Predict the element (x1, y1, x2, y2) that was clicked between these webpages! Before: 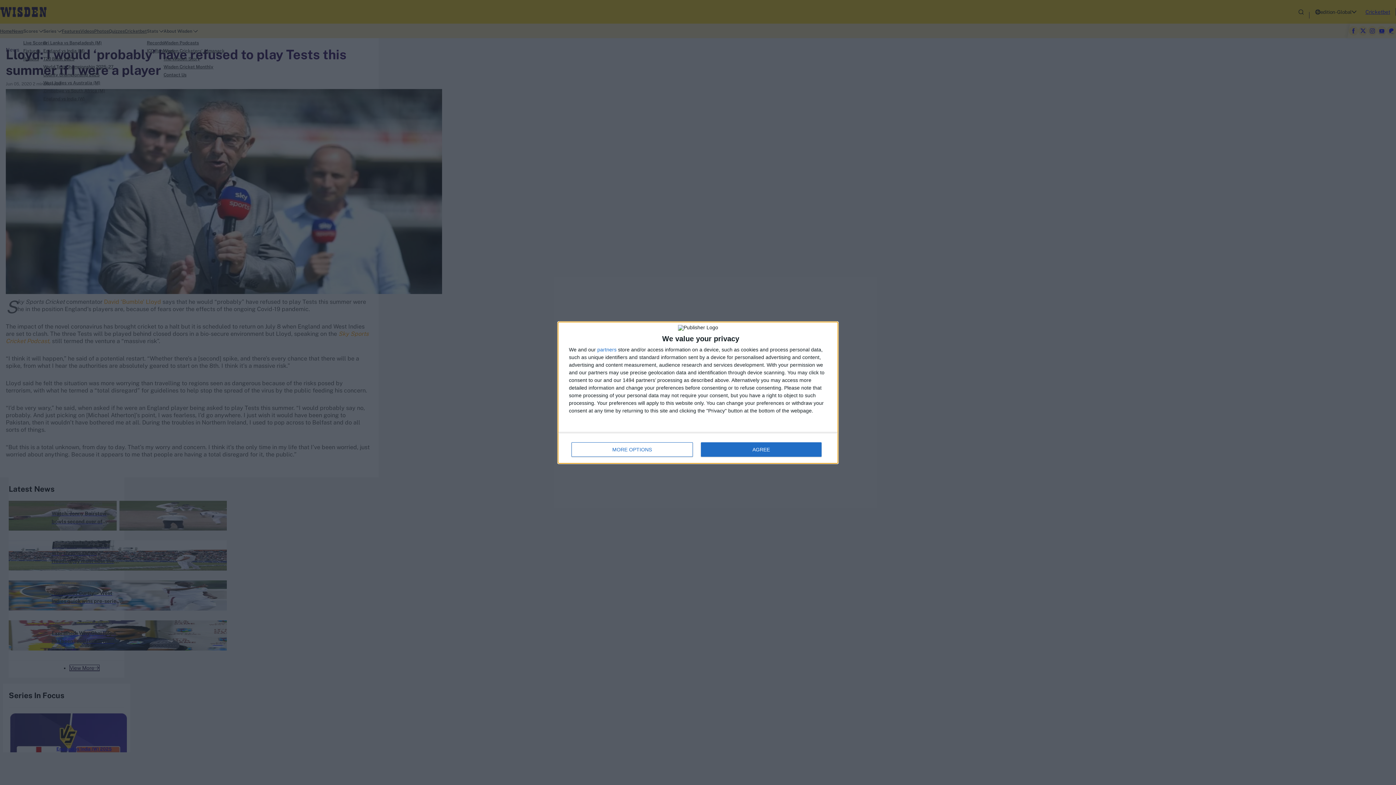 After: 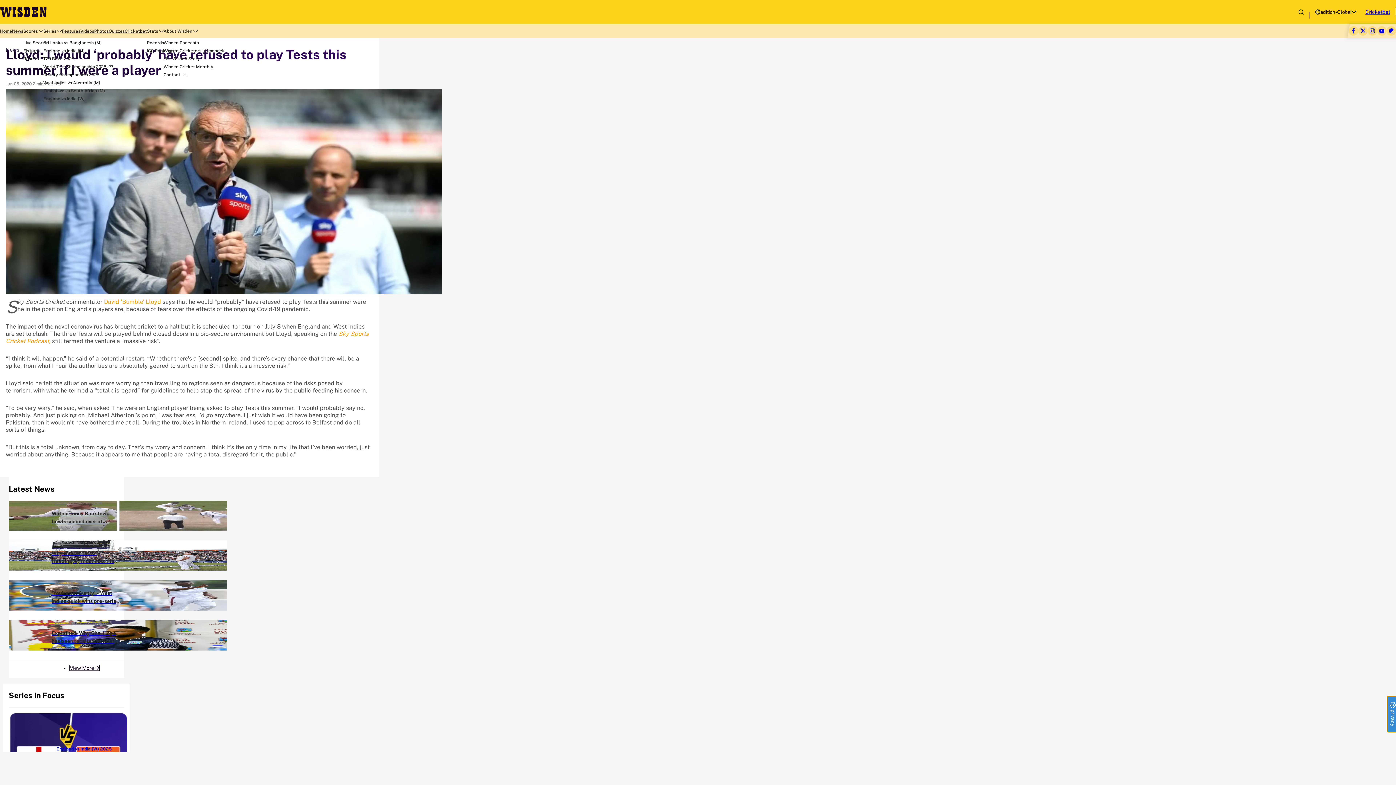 Action: label: AGREE bbox: (700, 442, 821, 456)